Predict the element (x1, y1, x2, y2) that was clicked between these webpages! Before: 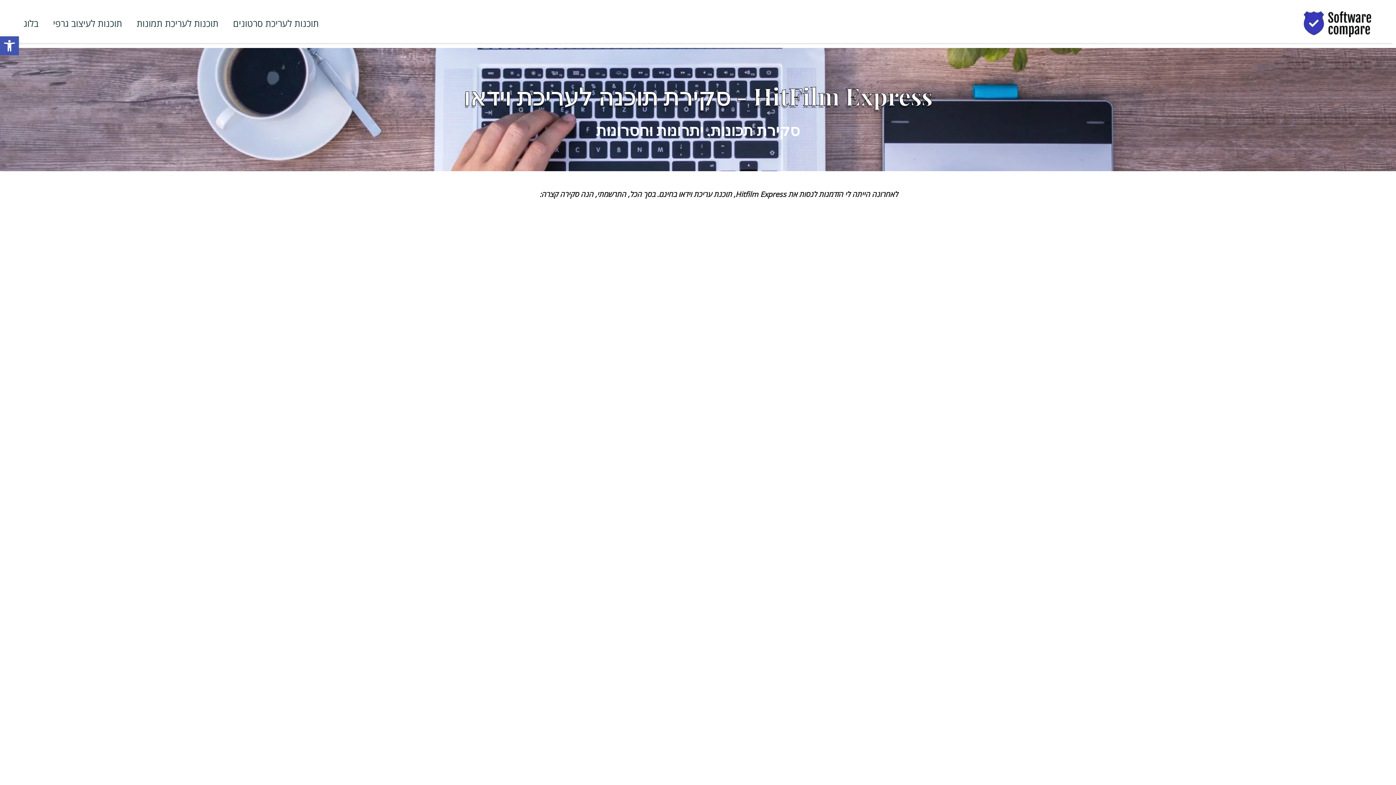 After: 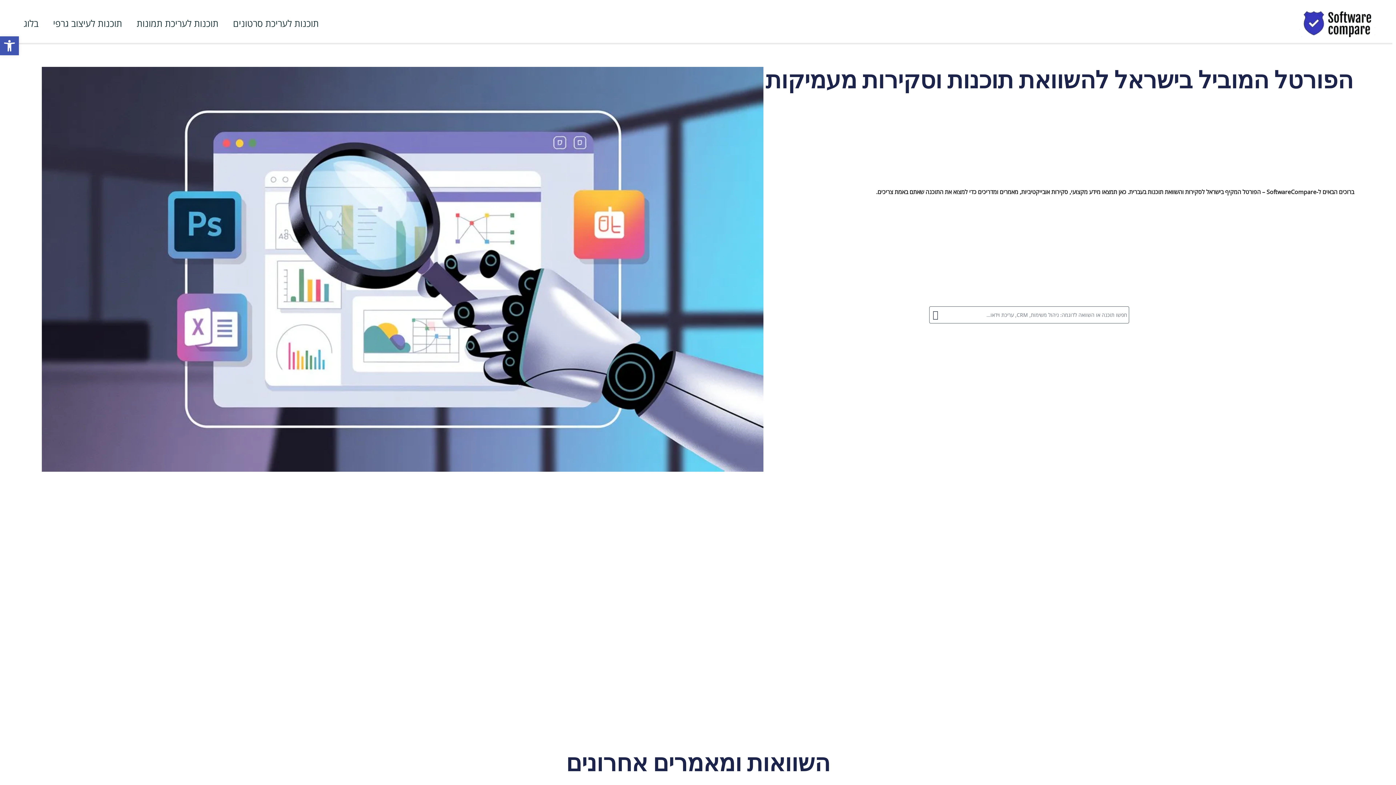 Action: bbox: (1296, 18, 1380, 26)